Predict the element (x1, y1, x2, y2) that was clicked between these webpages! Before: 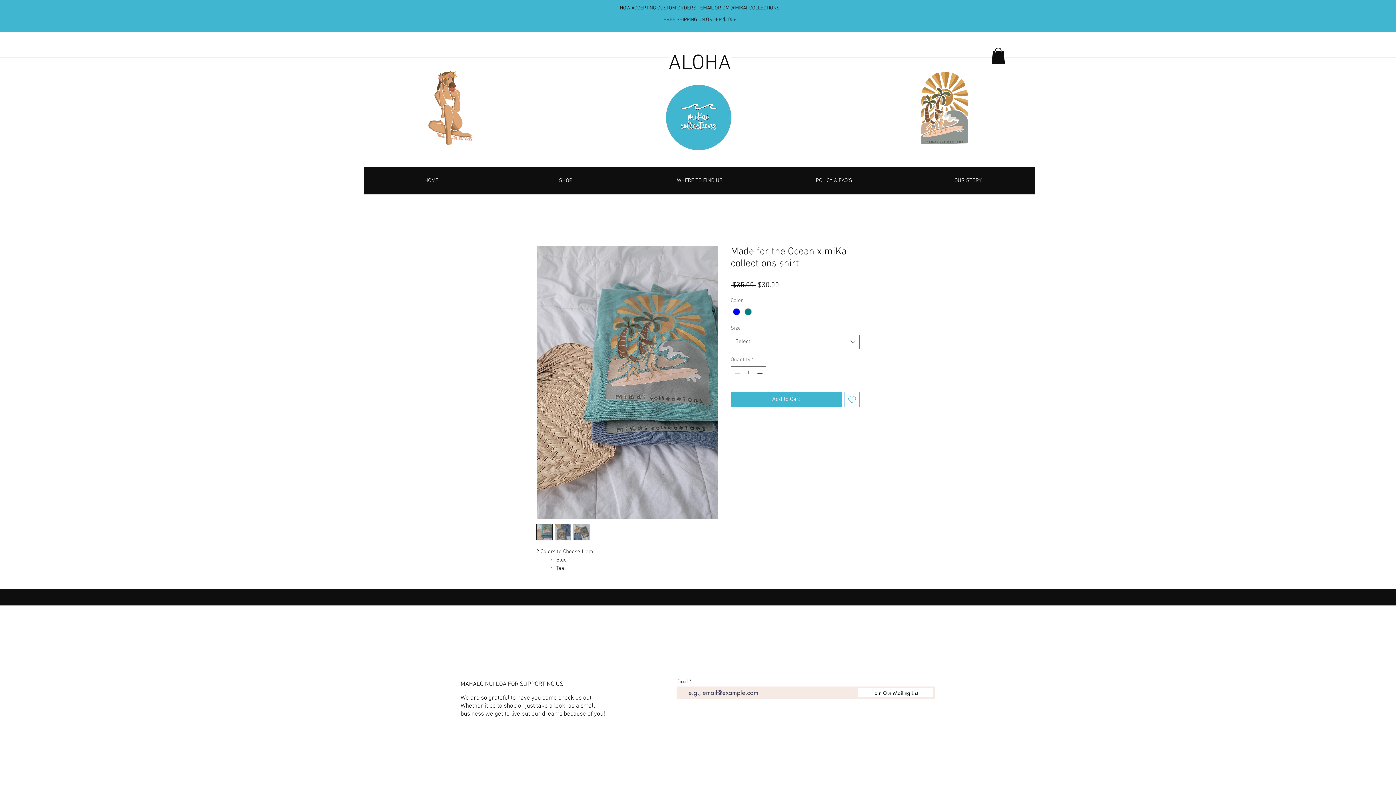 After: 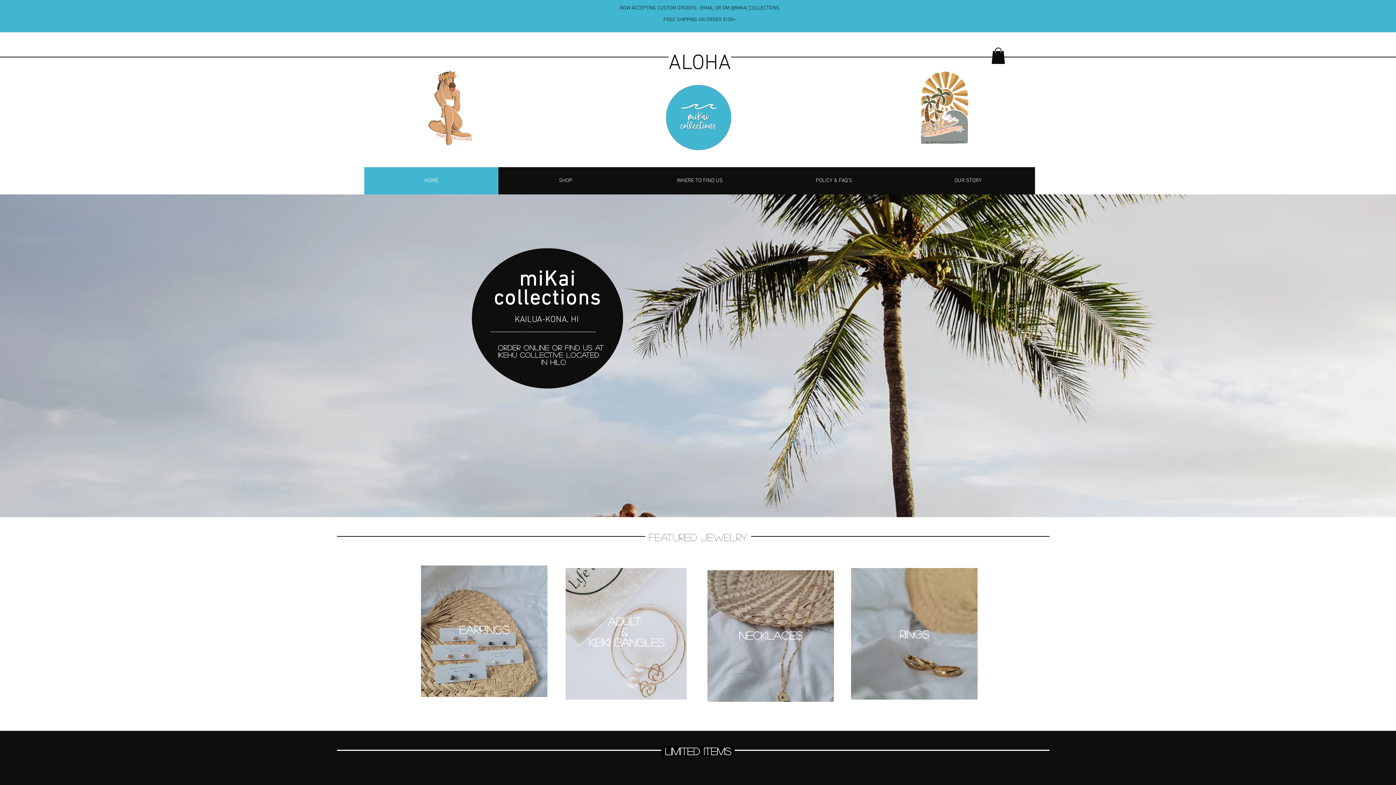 Action: bbox: (364, 167, 498, 194) label: HOME